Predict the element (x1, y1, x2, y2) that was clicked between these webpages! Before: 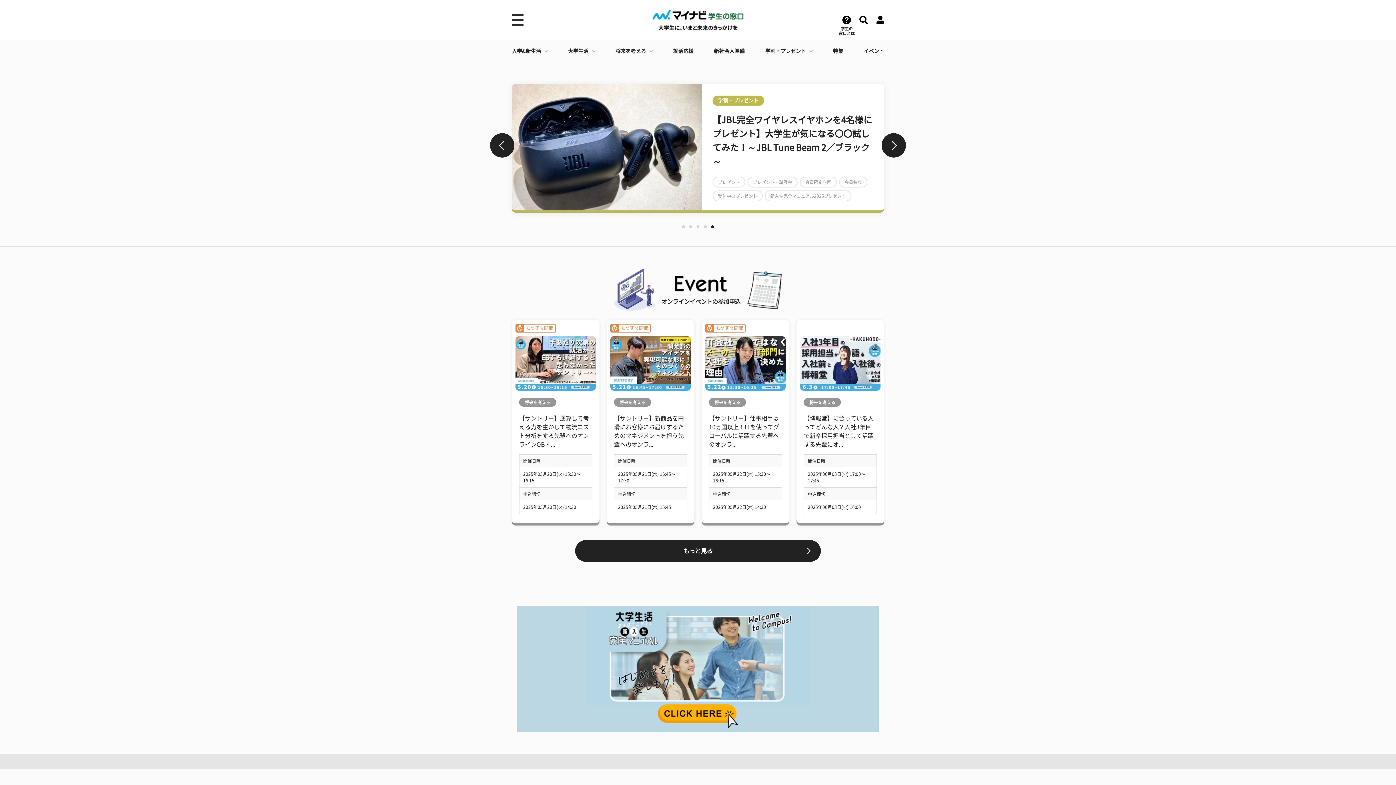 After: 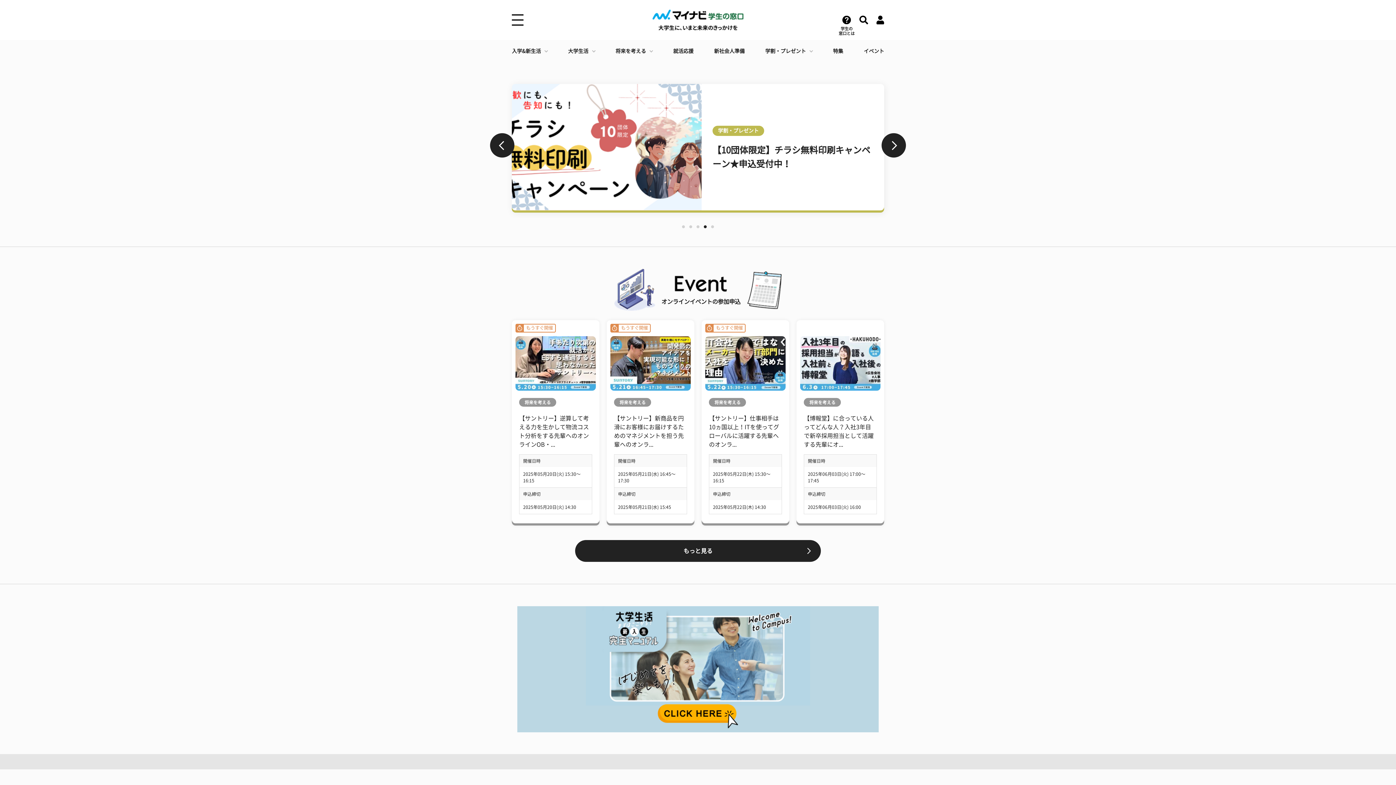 Action: bbox: (652, 9, 743, 30)